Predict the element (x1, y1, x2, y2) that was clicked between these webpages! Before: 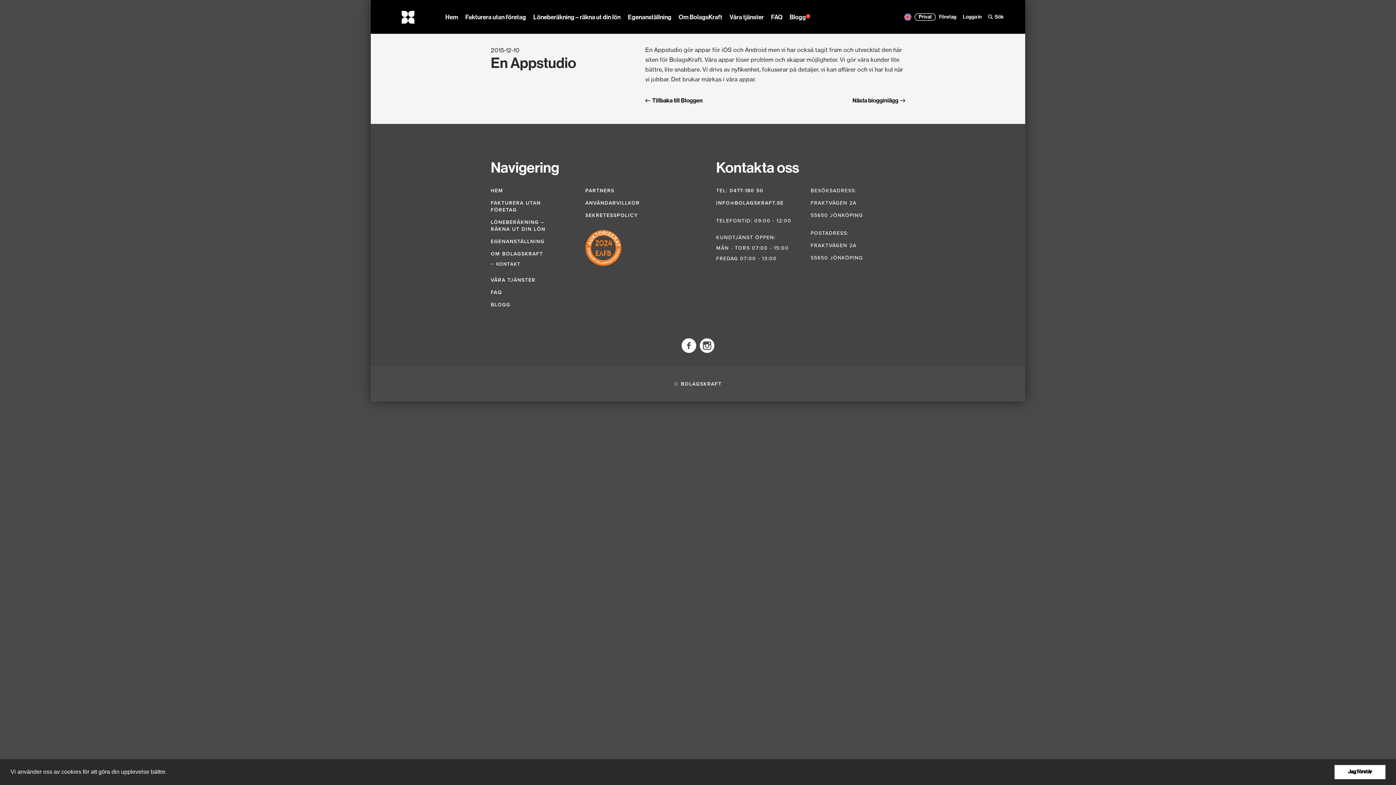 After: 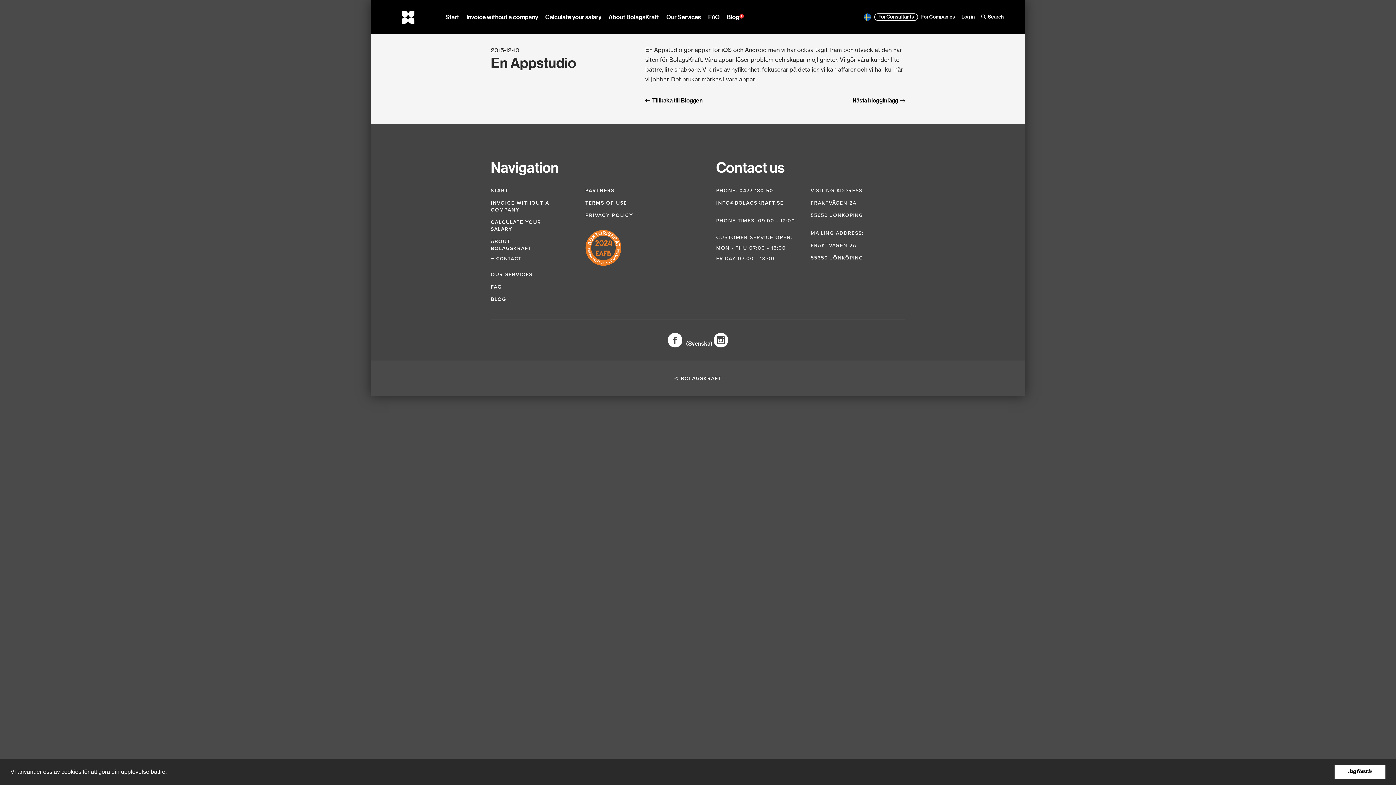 Action: bbox: (904, 13, 914, 20)